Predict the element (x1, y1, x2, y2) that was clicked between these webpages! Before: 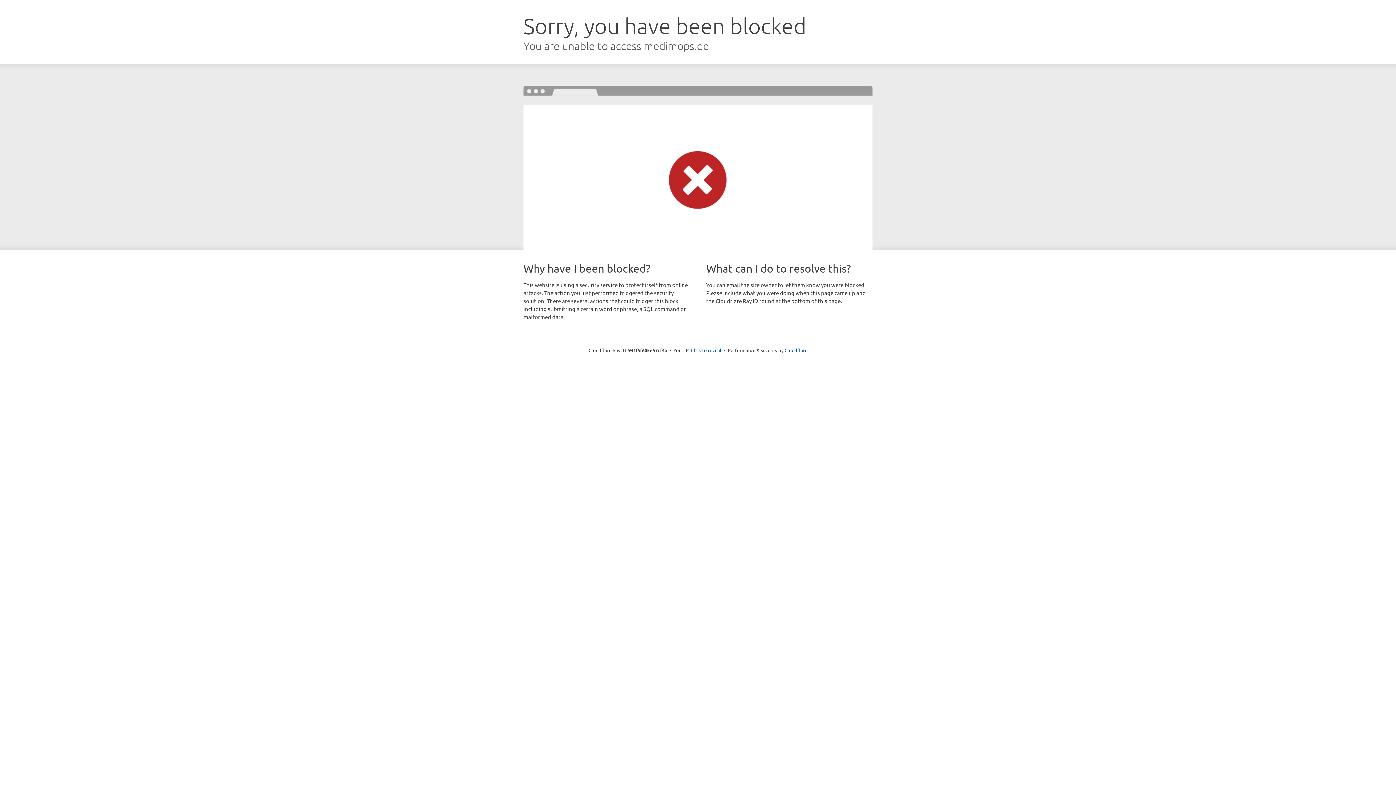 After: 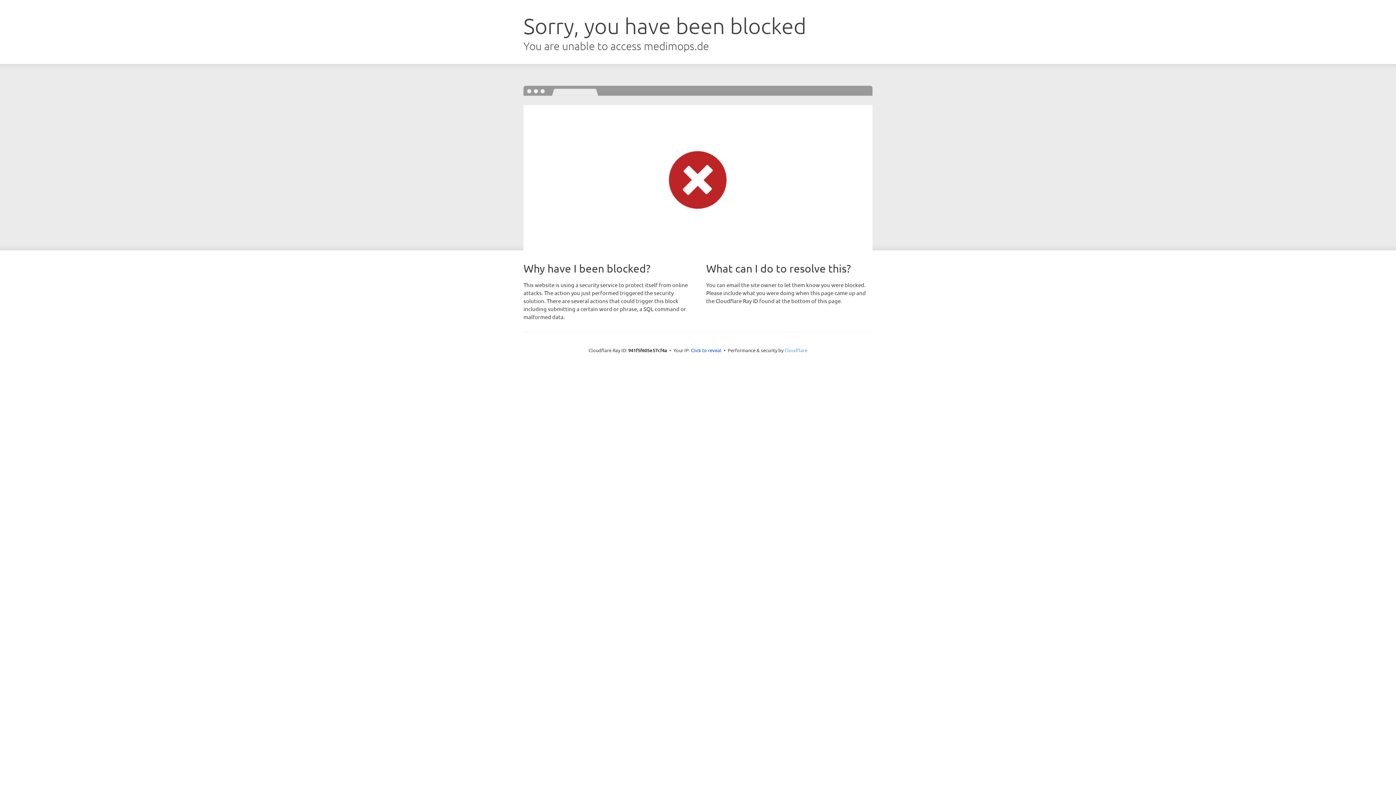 Action: bbox: (784, 347, 807, 353) label: Cloudflare